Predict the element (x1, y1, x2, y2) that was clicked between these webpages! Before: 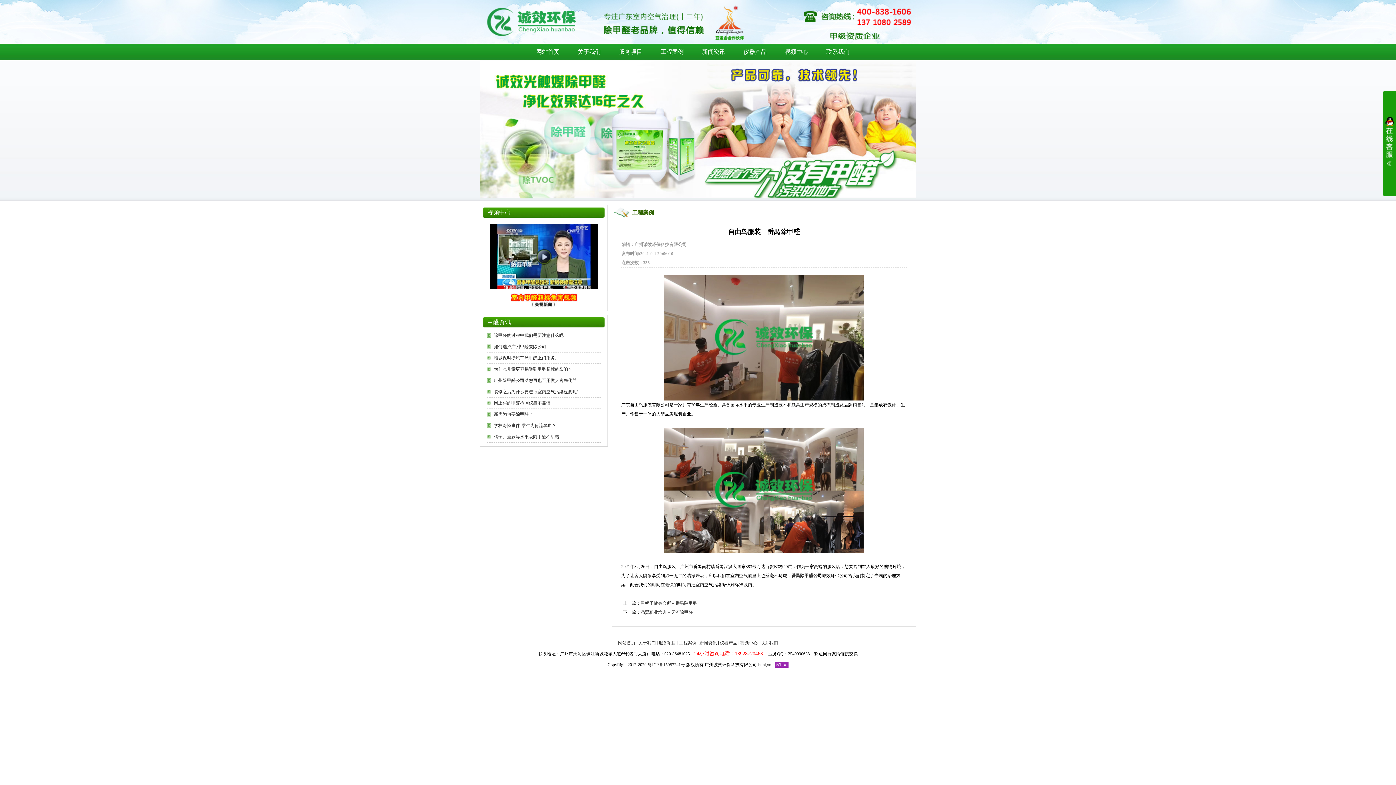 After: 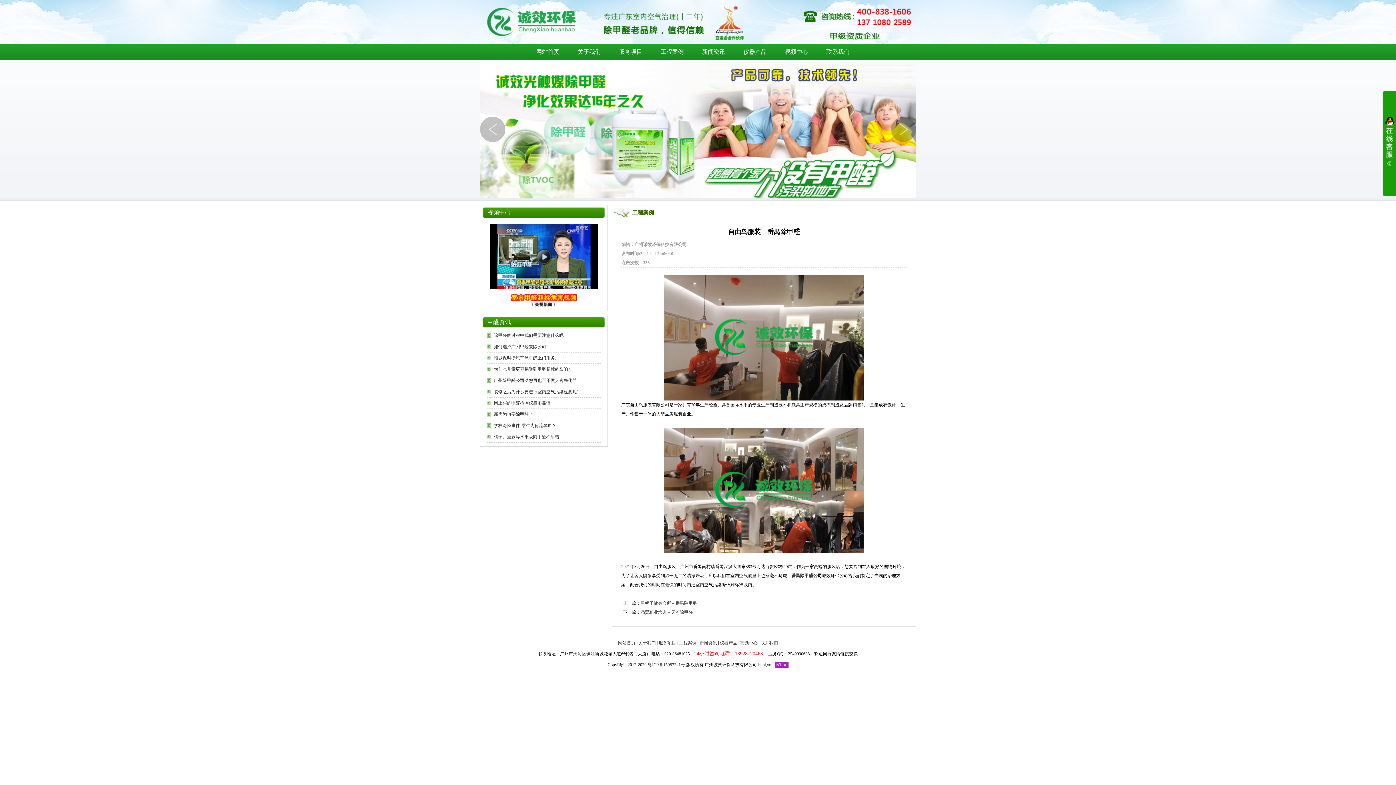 Action: bbox: (480, 60, 916, 198)